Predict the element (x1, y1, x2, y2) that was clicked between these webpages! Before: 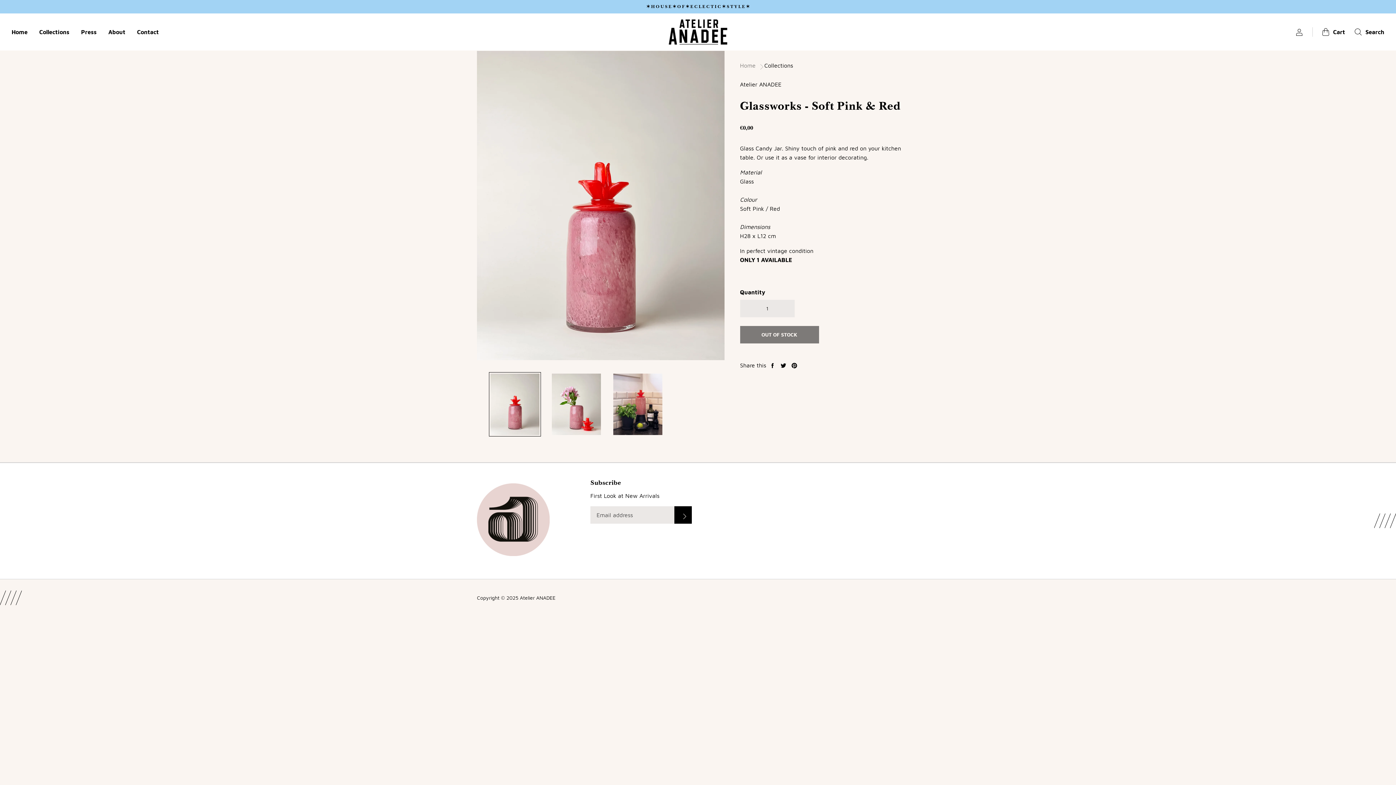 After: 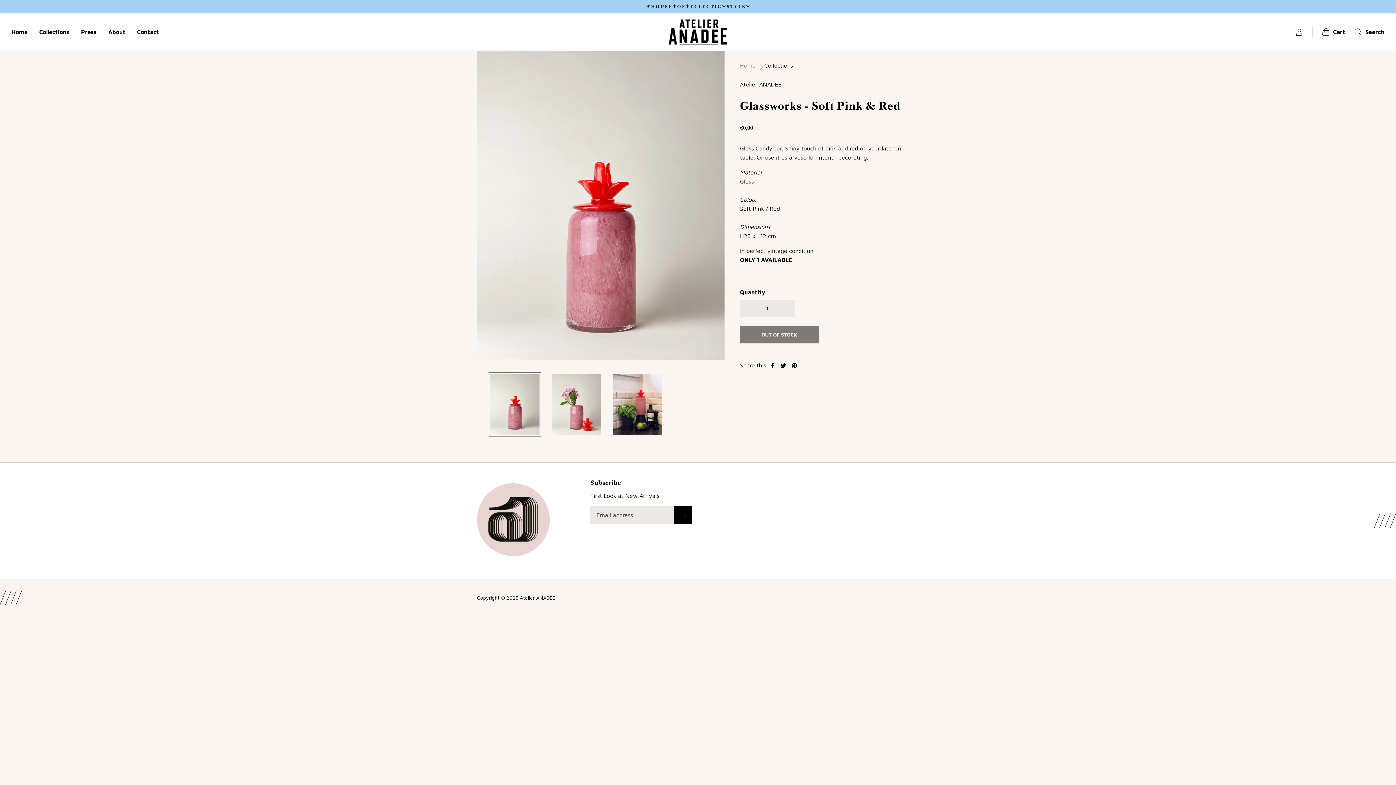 Action: label: Share on Facebook bbox: (767, 361, 777, 370)